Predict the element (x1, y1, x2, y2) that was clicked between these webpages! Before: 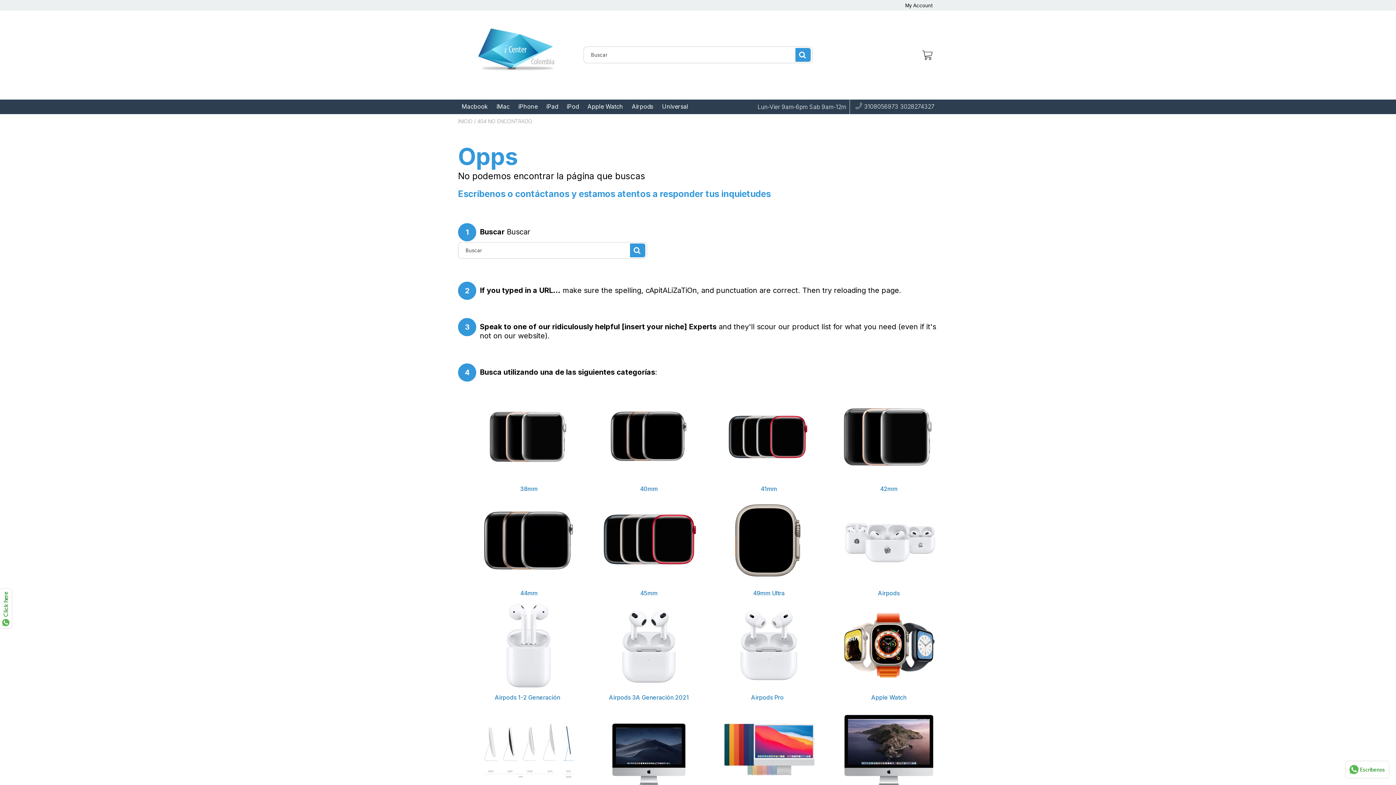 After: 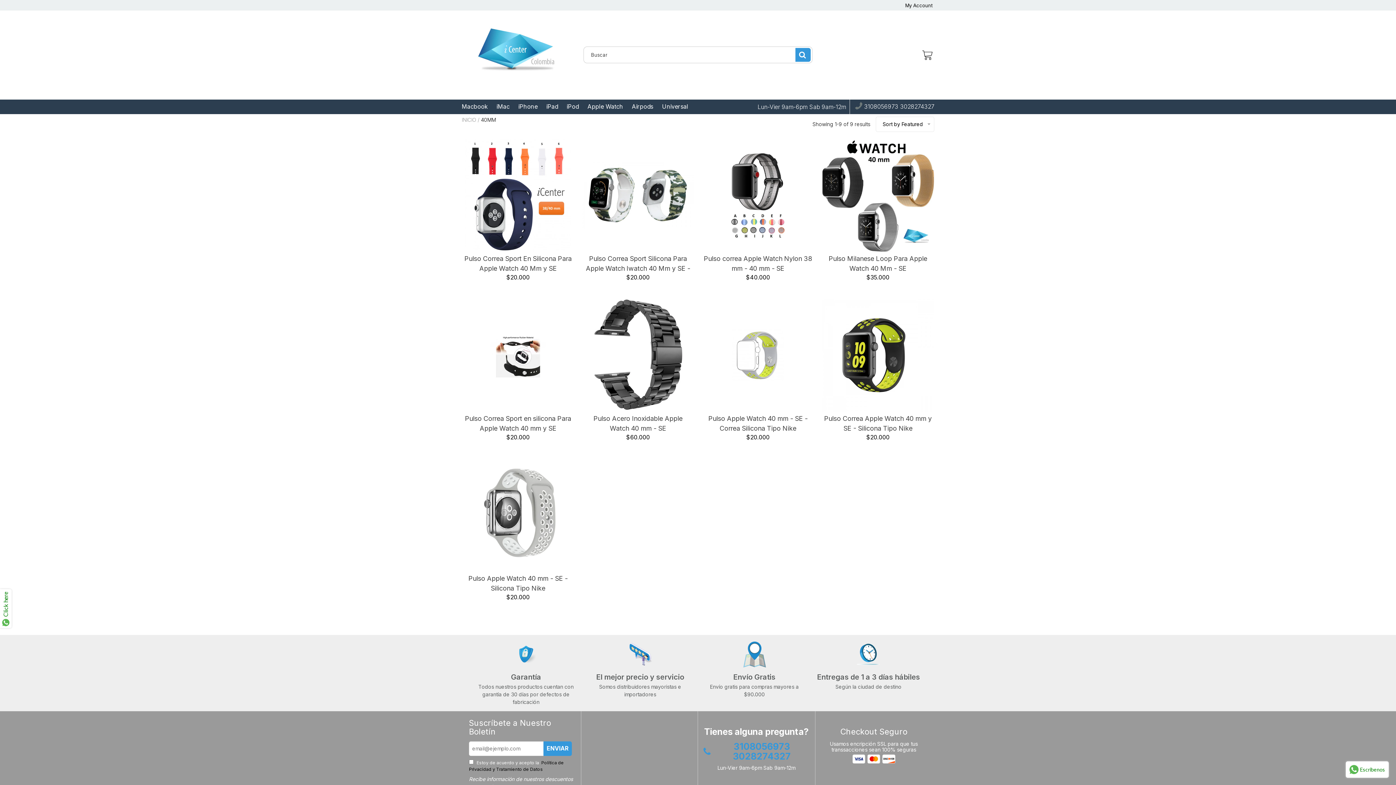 Action: bbox: (600, 433, 698, 439)